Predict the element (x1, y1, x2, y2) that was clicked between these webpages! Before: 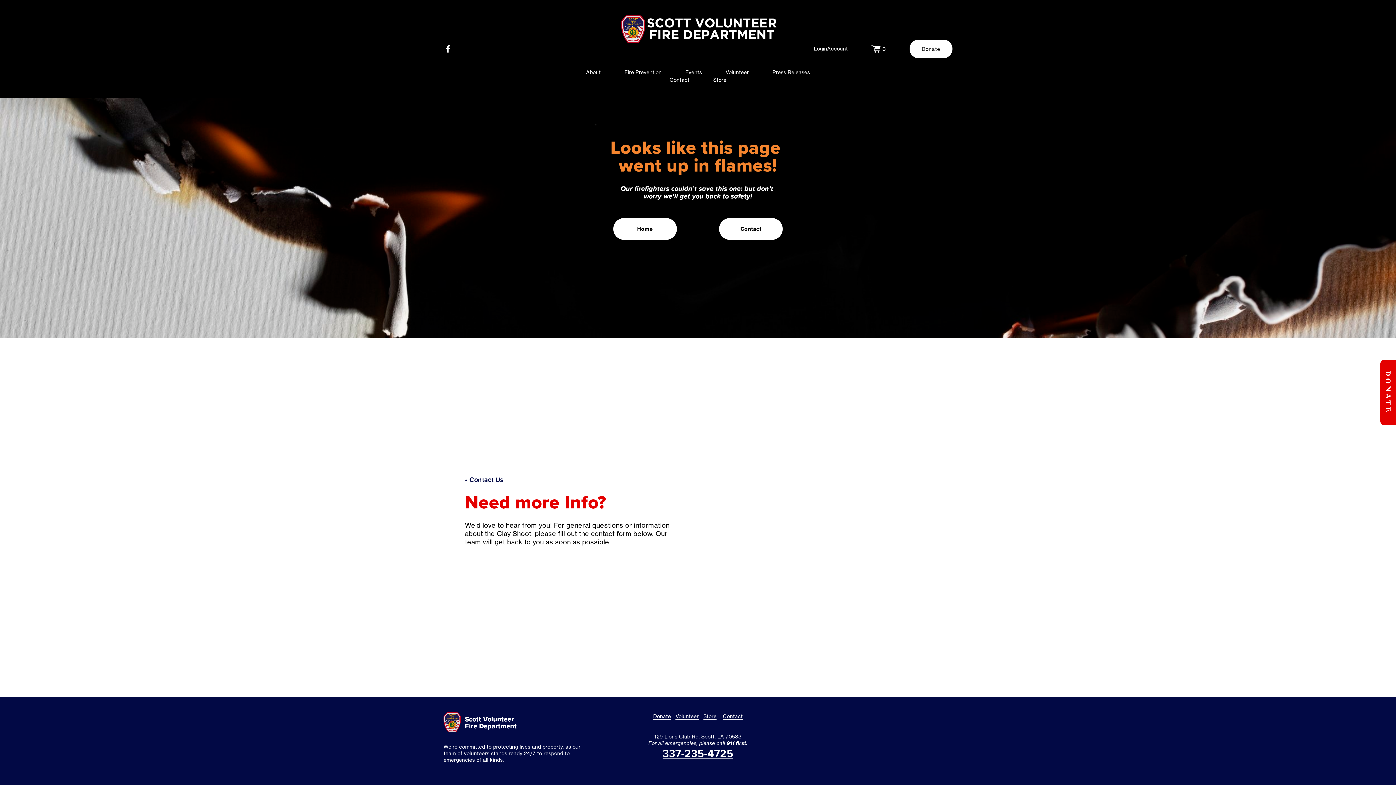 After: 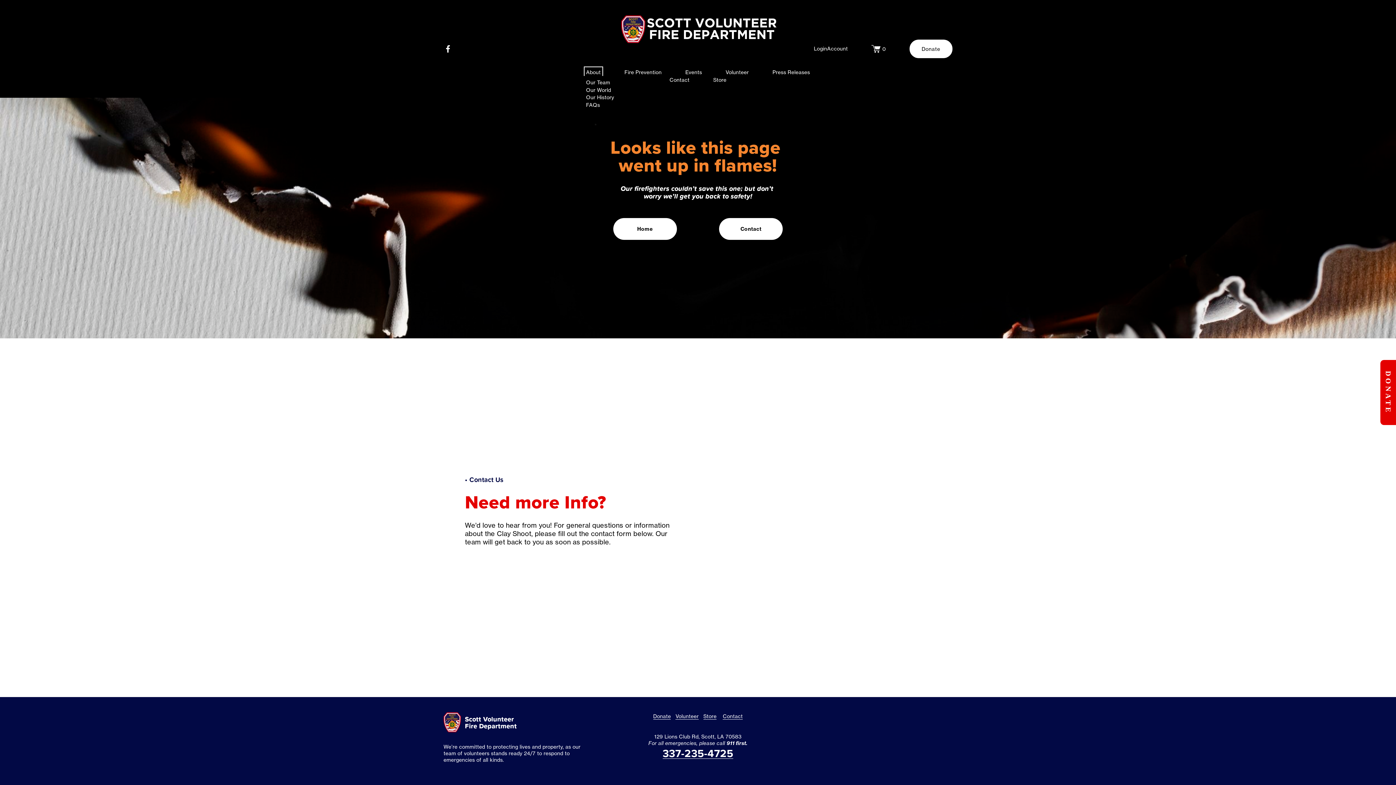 Action: bbox: (586, 68, 600, 76) label: folder dropdown